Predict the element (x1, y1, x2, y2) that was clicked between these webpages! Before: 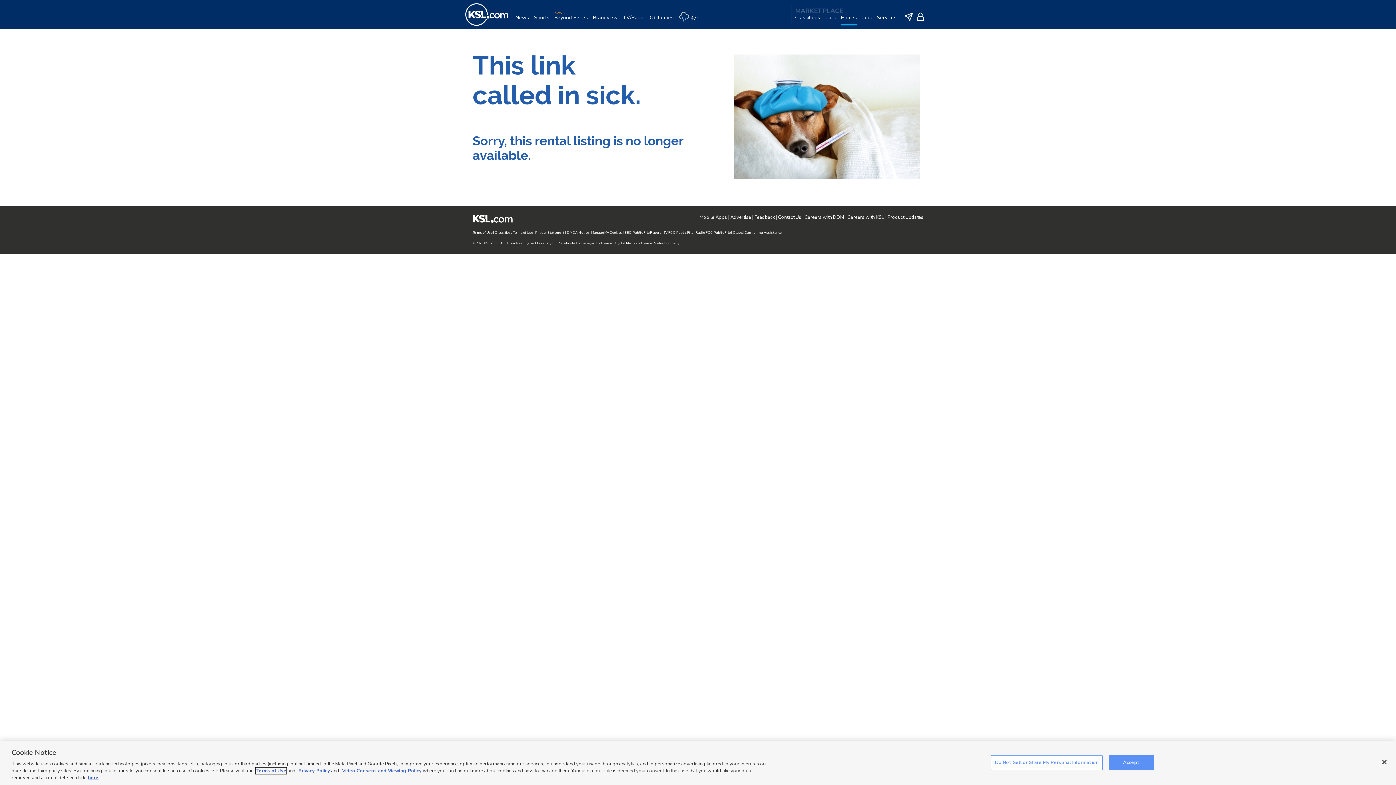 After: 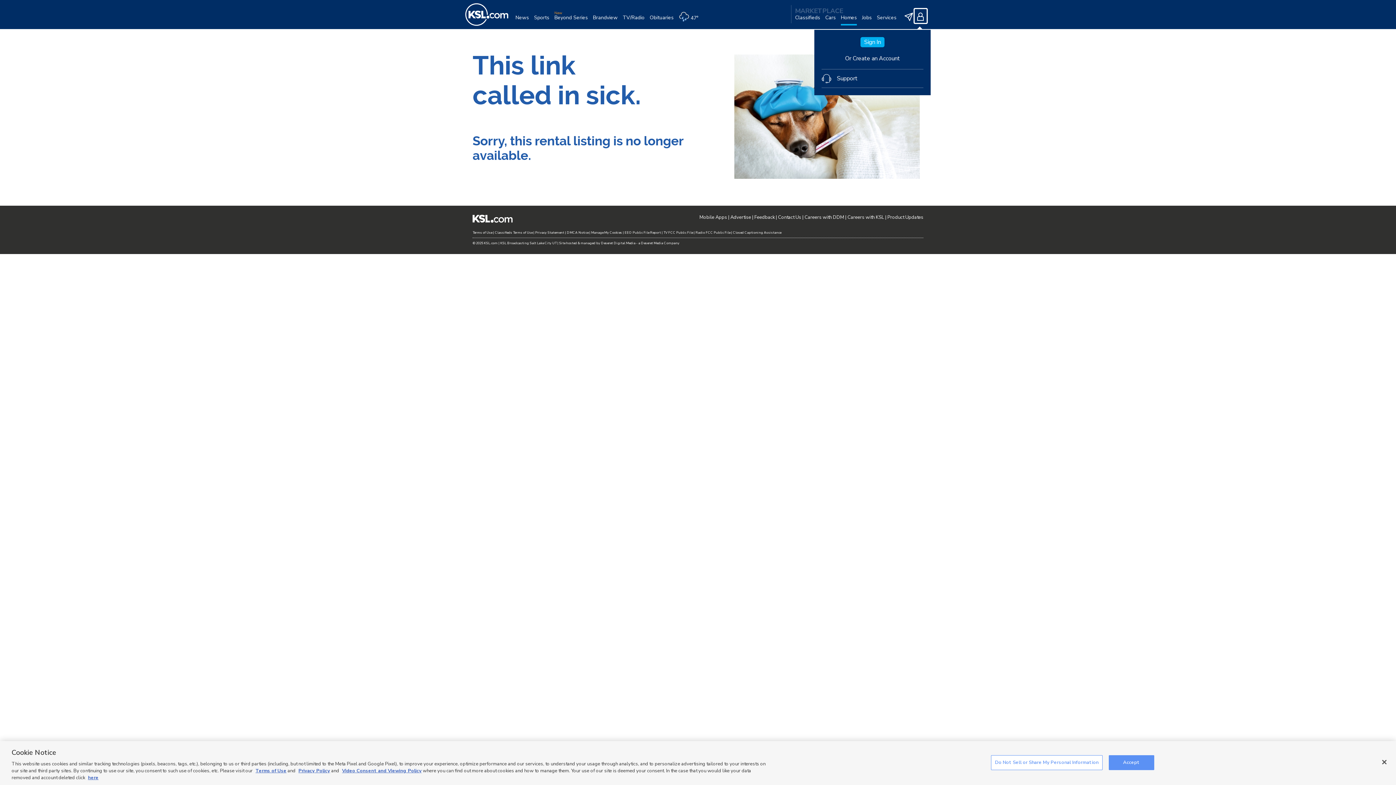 Action: bbox: (914, 8, 927, 23)